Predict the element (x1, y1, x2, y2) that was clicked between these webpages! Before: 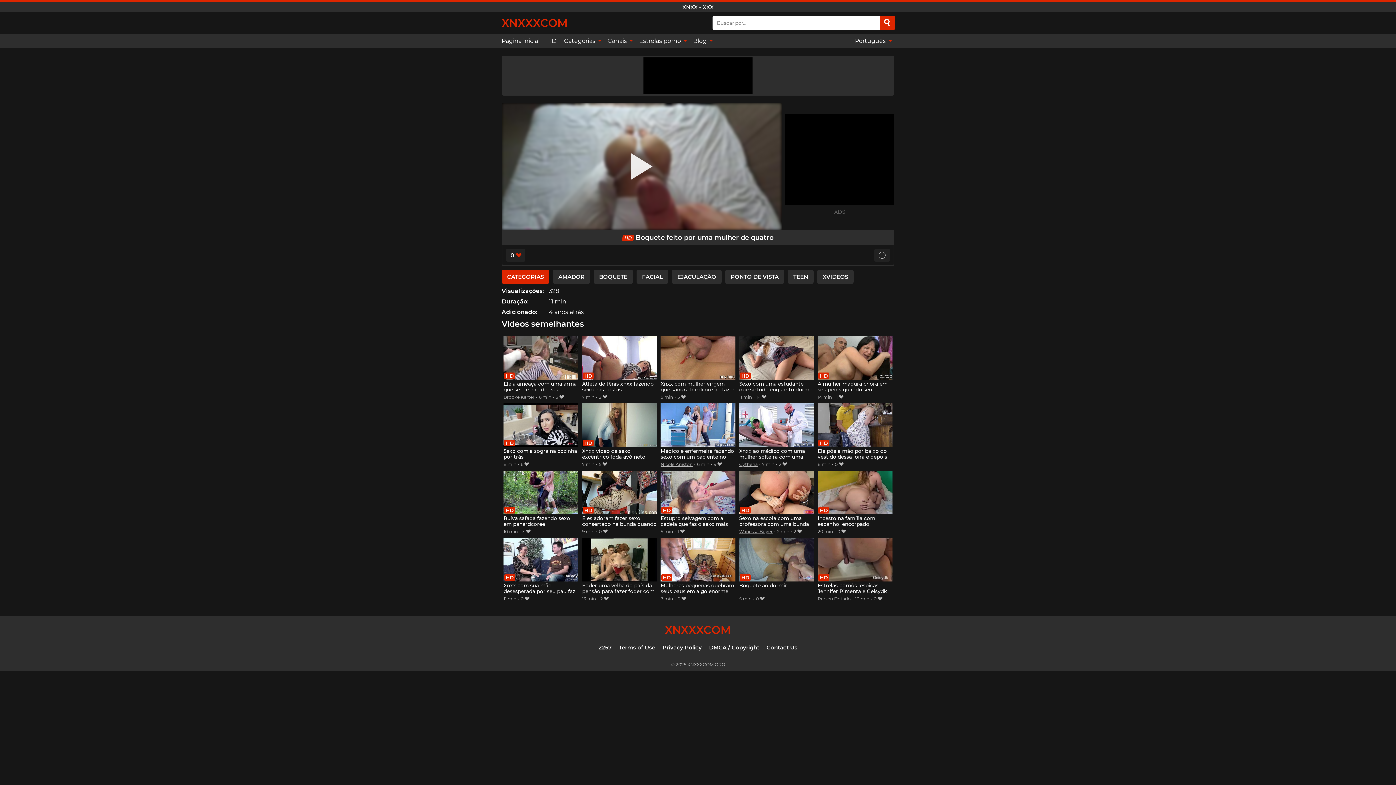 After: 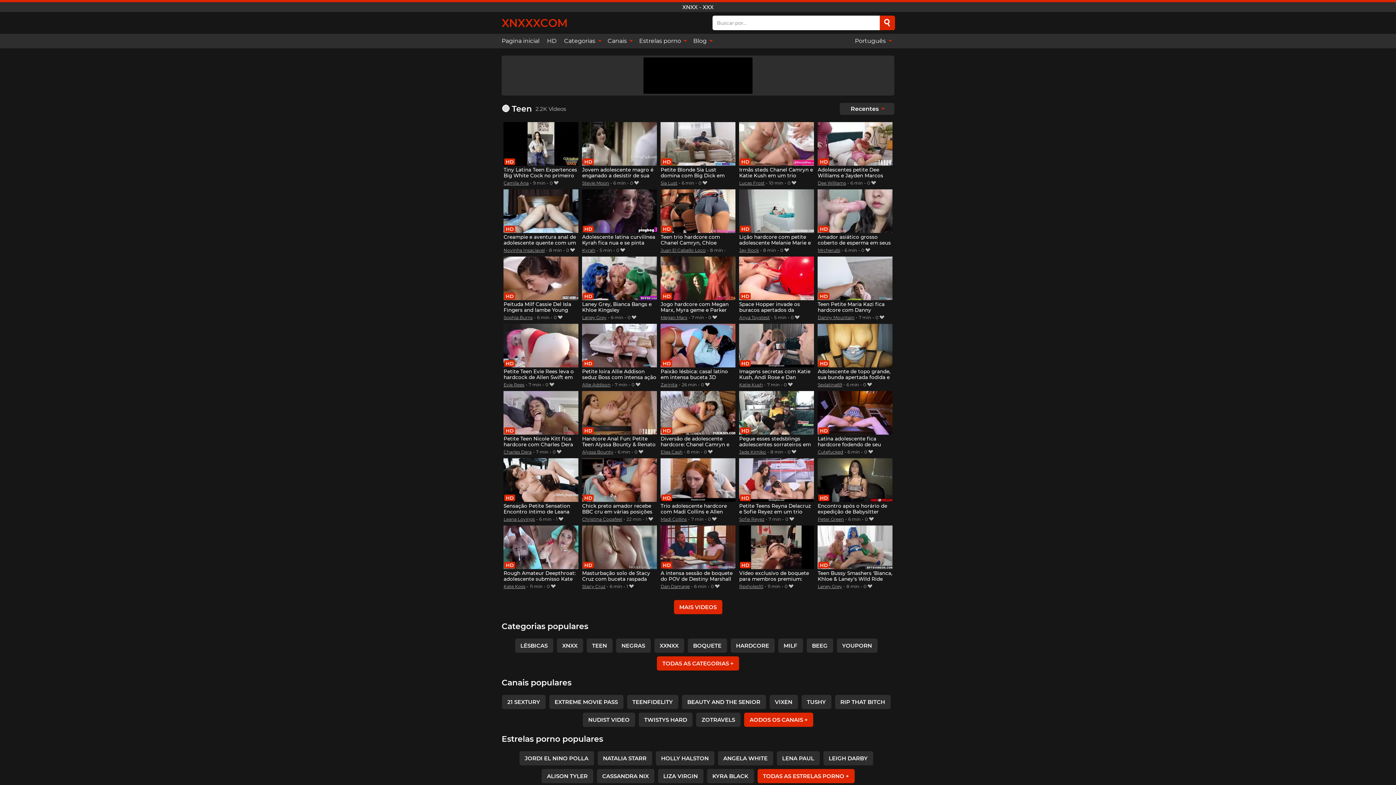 Action: bbox: (788, 269, 813, 283) label: TEEN